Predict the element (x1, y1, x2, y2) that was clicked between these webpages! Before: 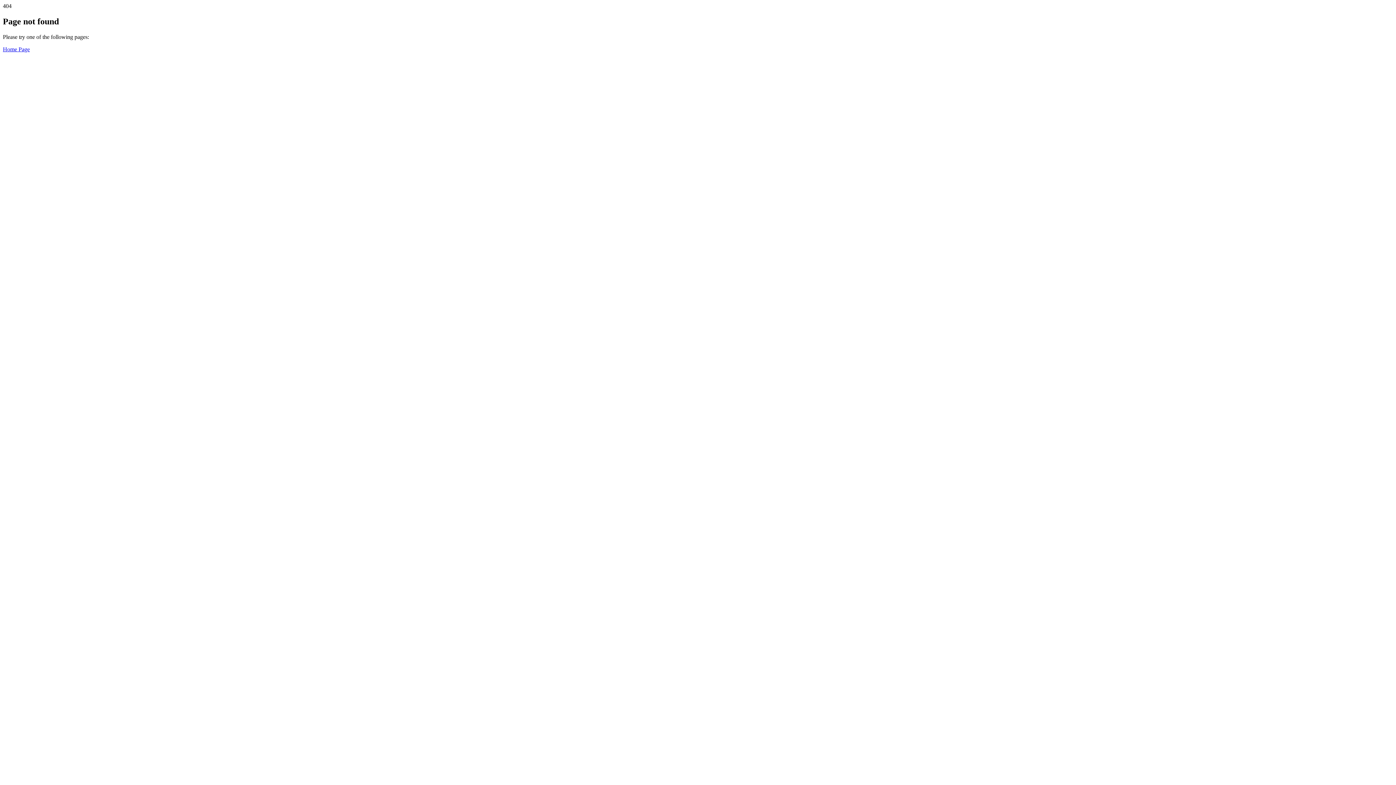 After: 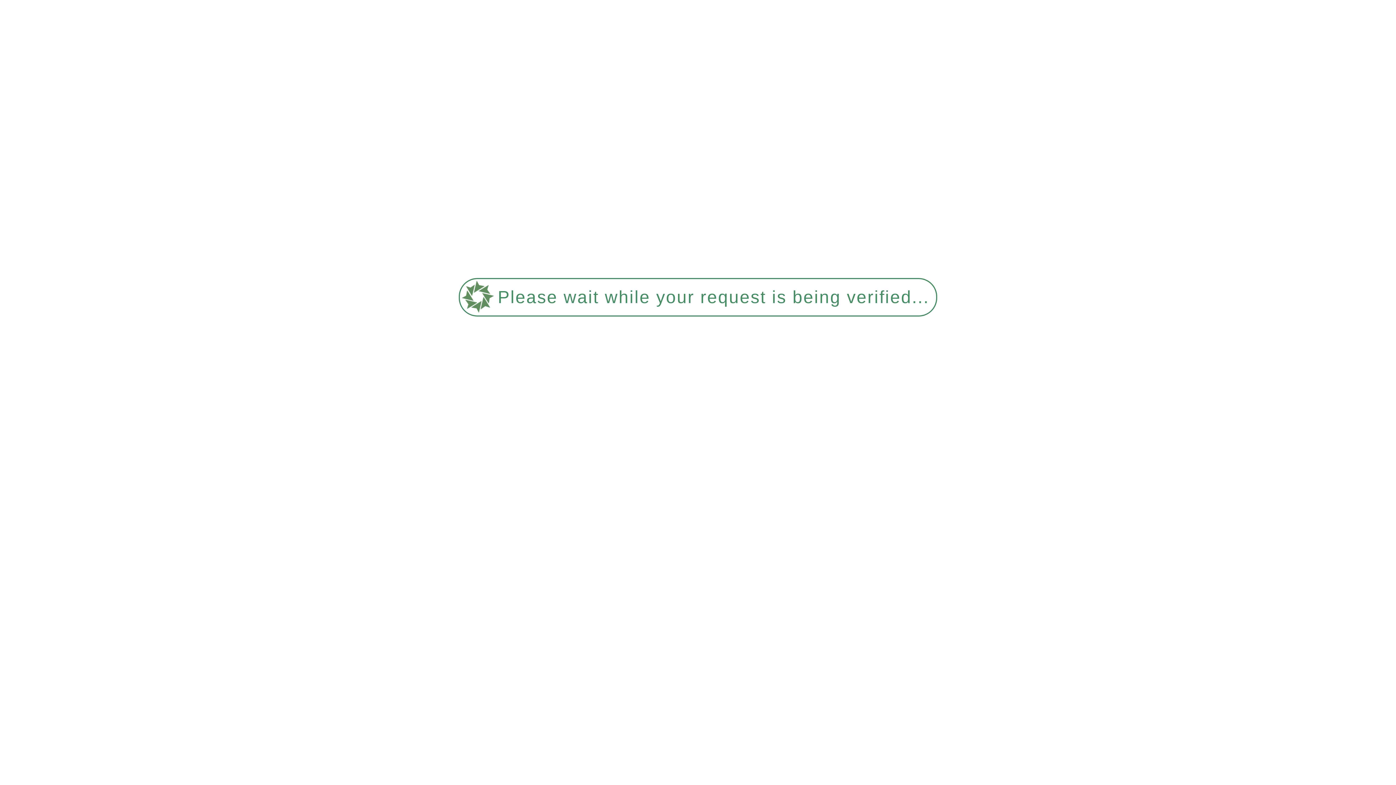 Action: label: Home Page bbox: (2, 46, 29, 52)